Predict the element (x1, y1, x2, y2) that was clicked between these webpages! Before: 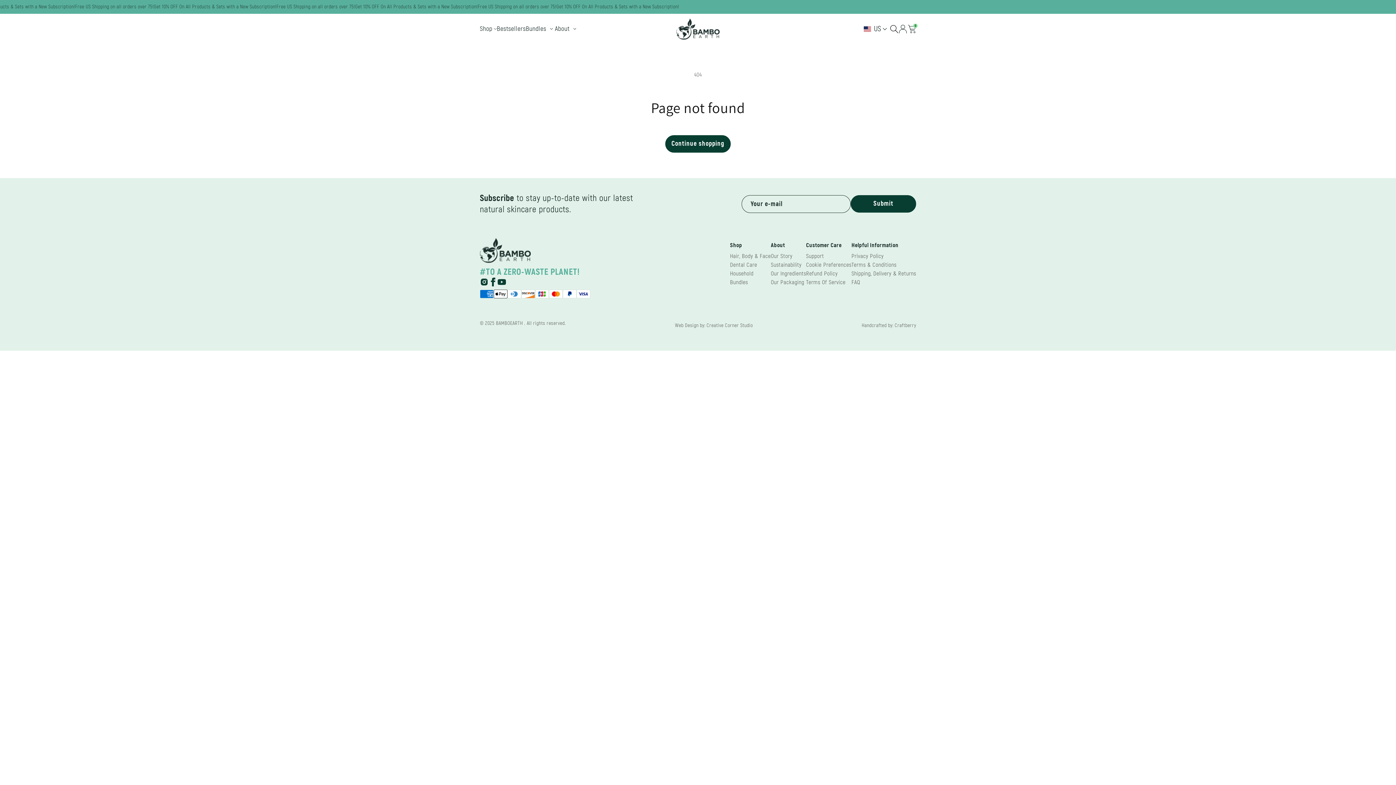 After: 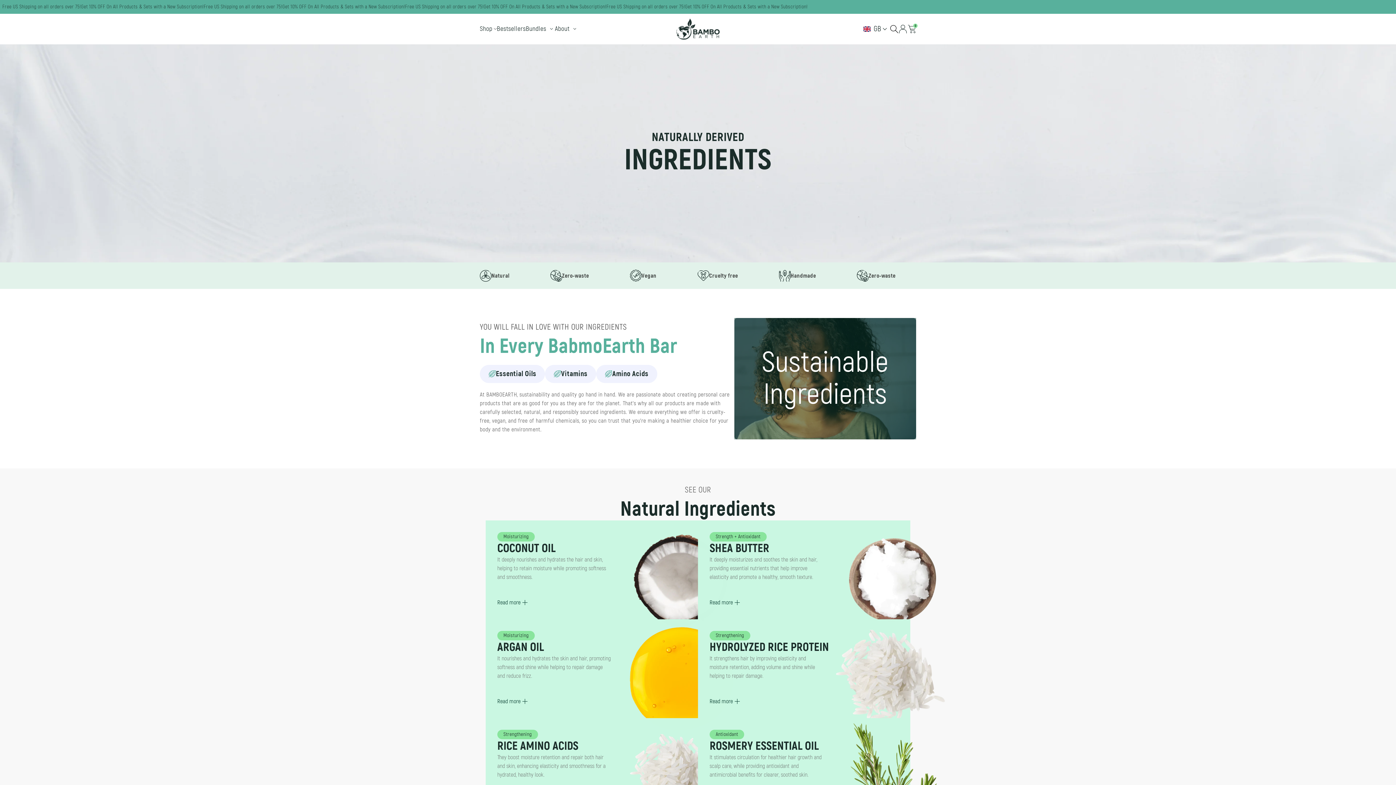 Action: bbox: (771, 269, 806, 278) label: Our Ingredients